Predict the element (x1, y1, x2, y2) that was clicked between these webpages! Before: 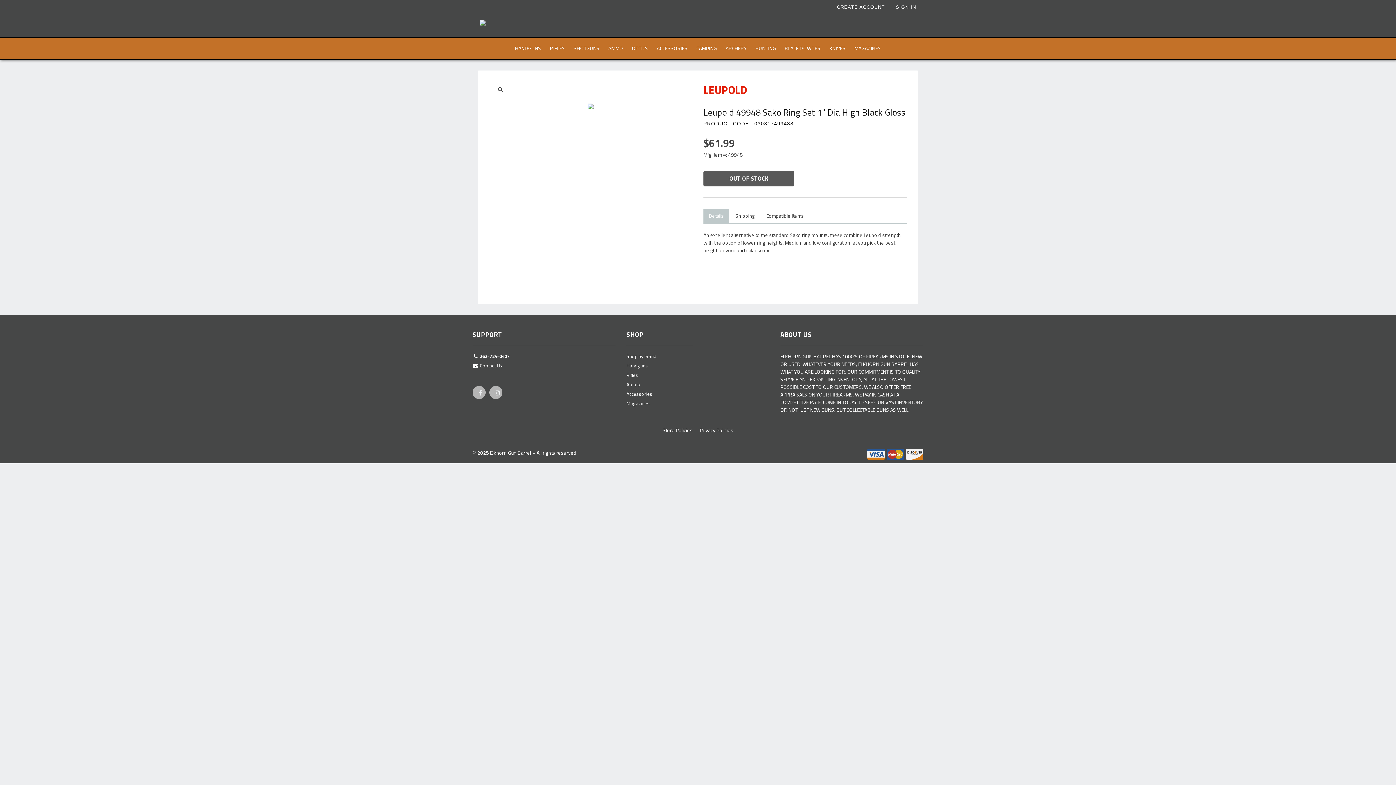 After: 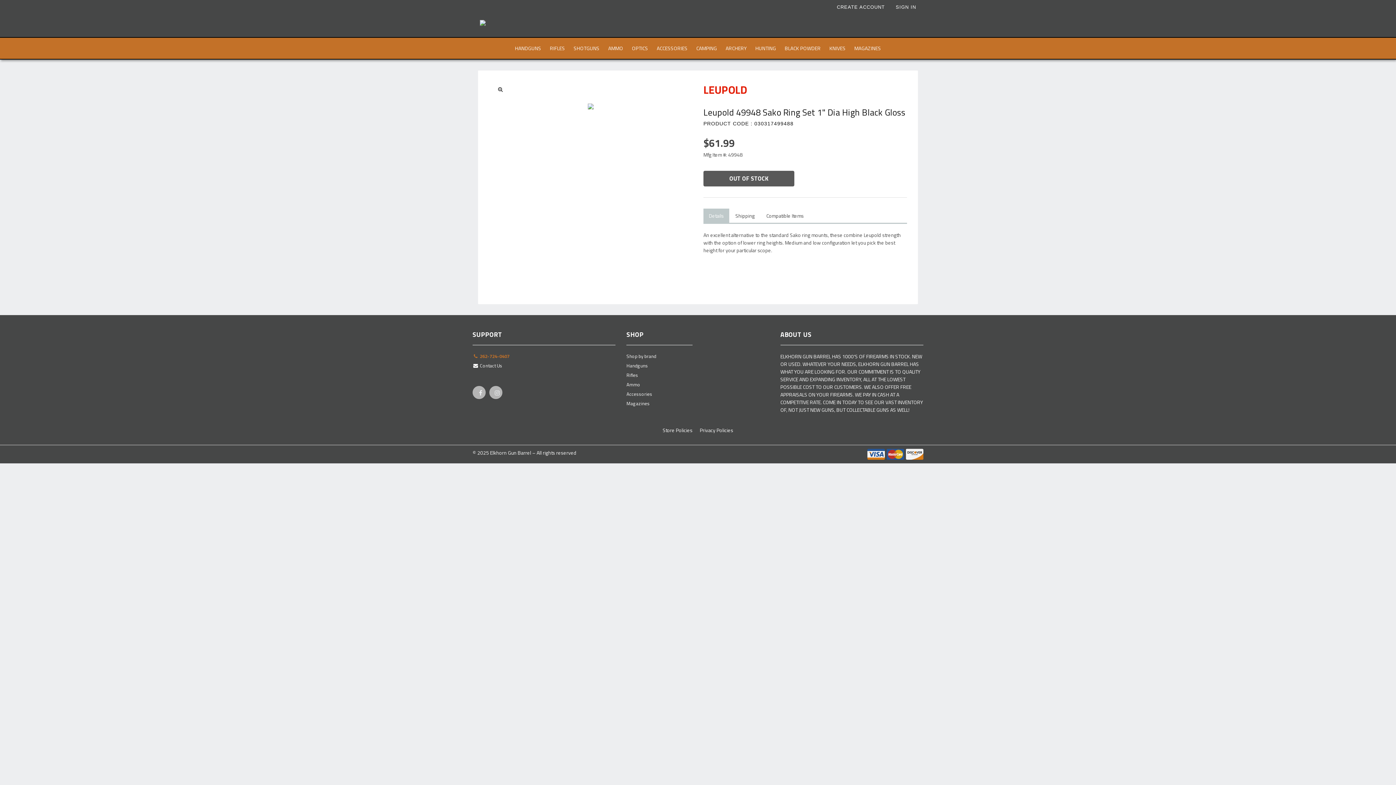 Action: label:  262-724-0407 bbox: (472, 352, 615, 362)